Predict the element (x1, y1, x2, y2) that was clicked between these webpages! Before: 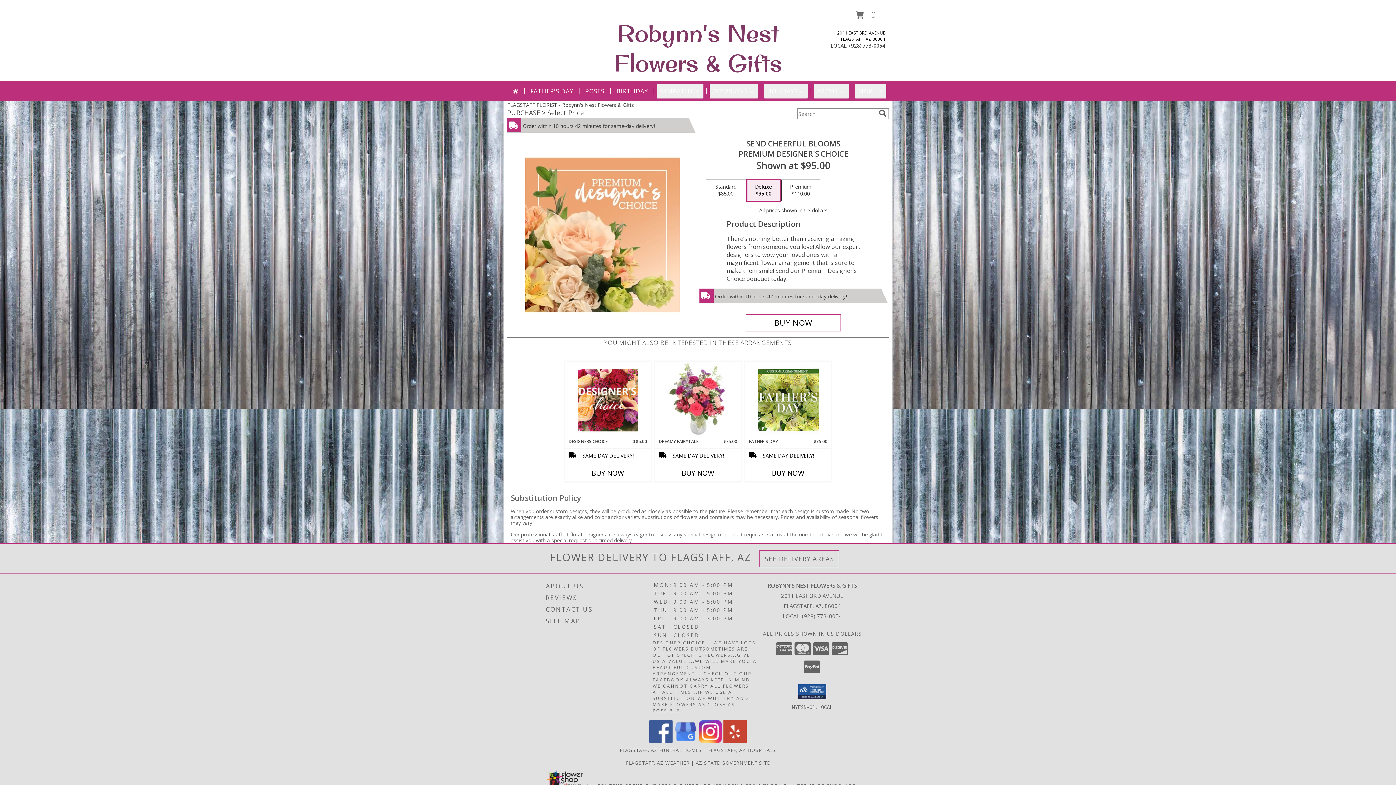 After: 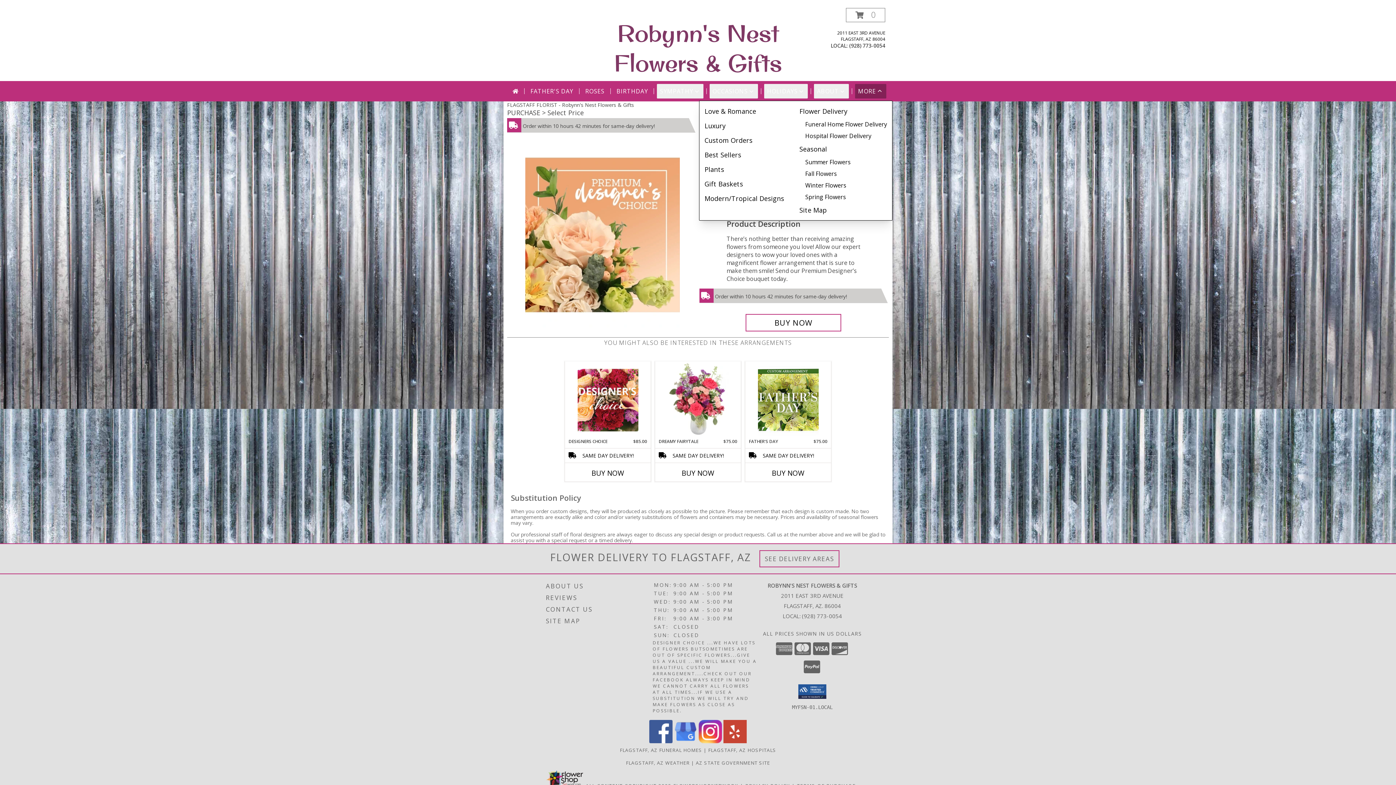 Action: label: MORE bbox: (855, 84, 886, 98)